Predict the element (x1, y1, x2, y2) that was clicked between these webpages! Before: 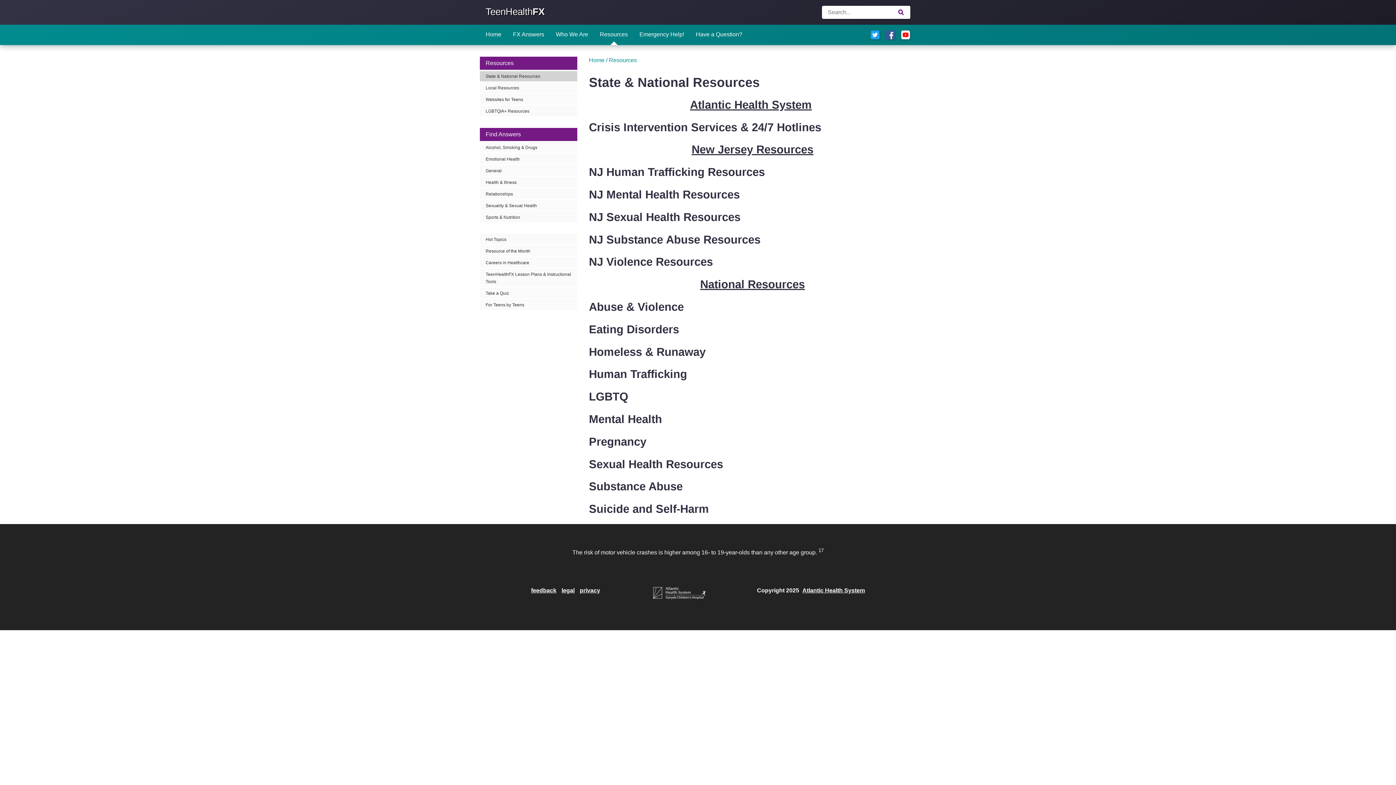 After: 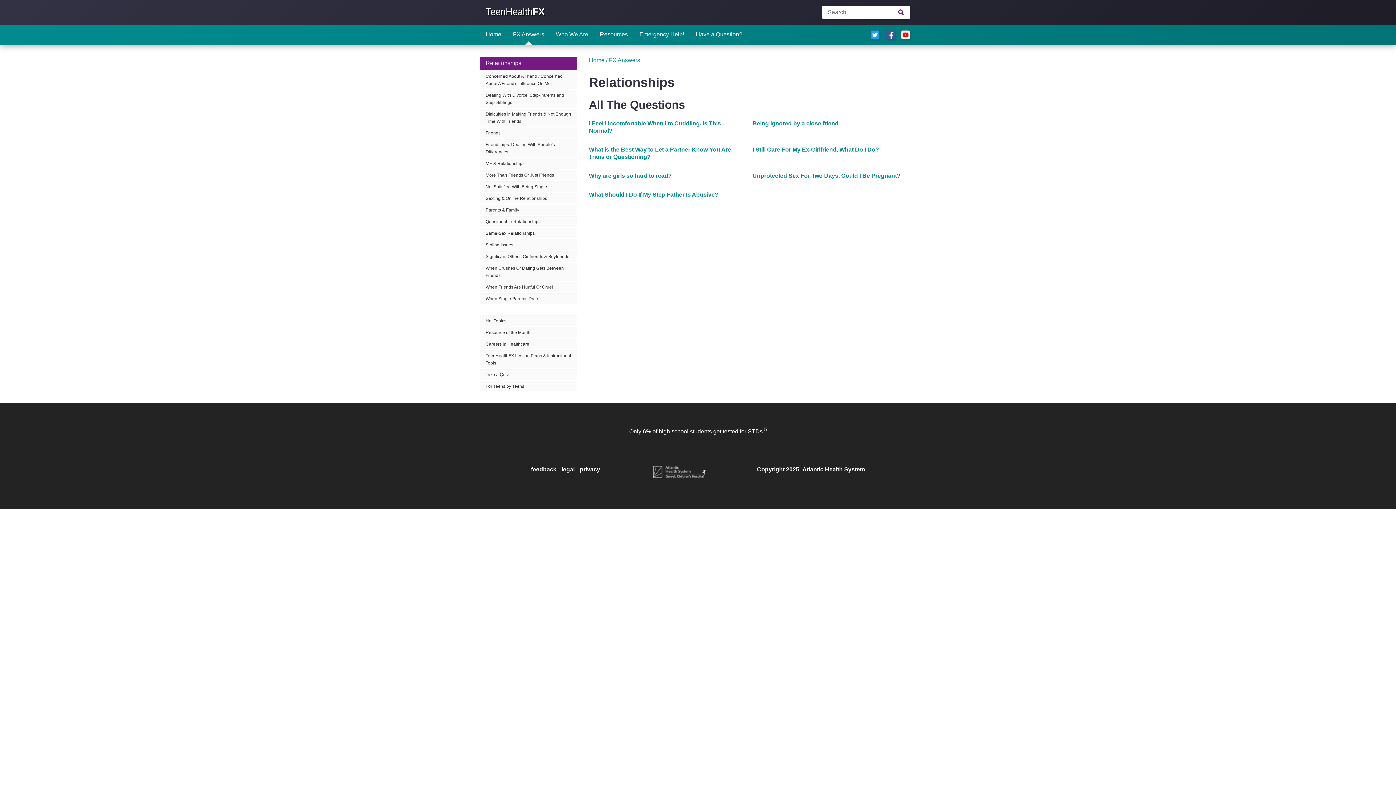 Action: label: Relationships bbox: (480, 188, 577, 199)